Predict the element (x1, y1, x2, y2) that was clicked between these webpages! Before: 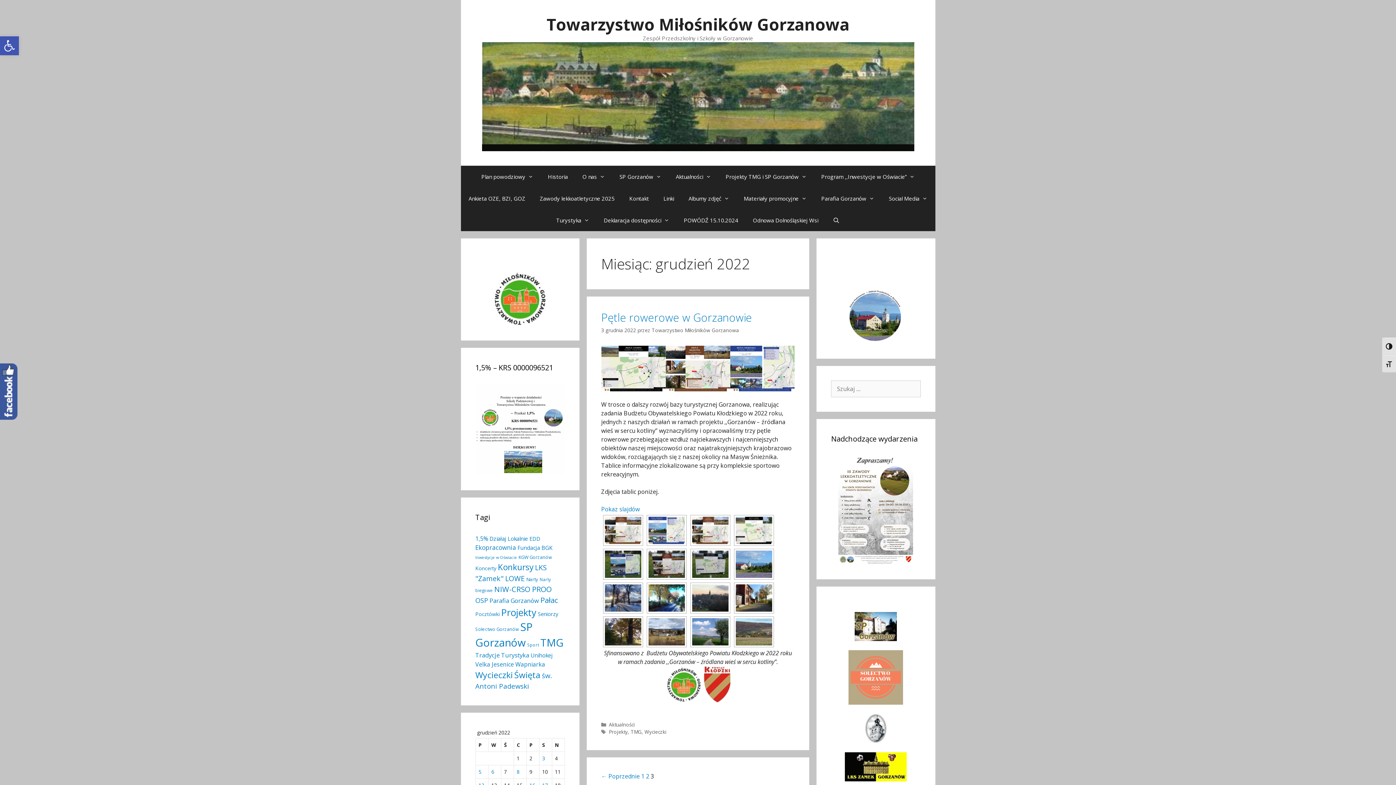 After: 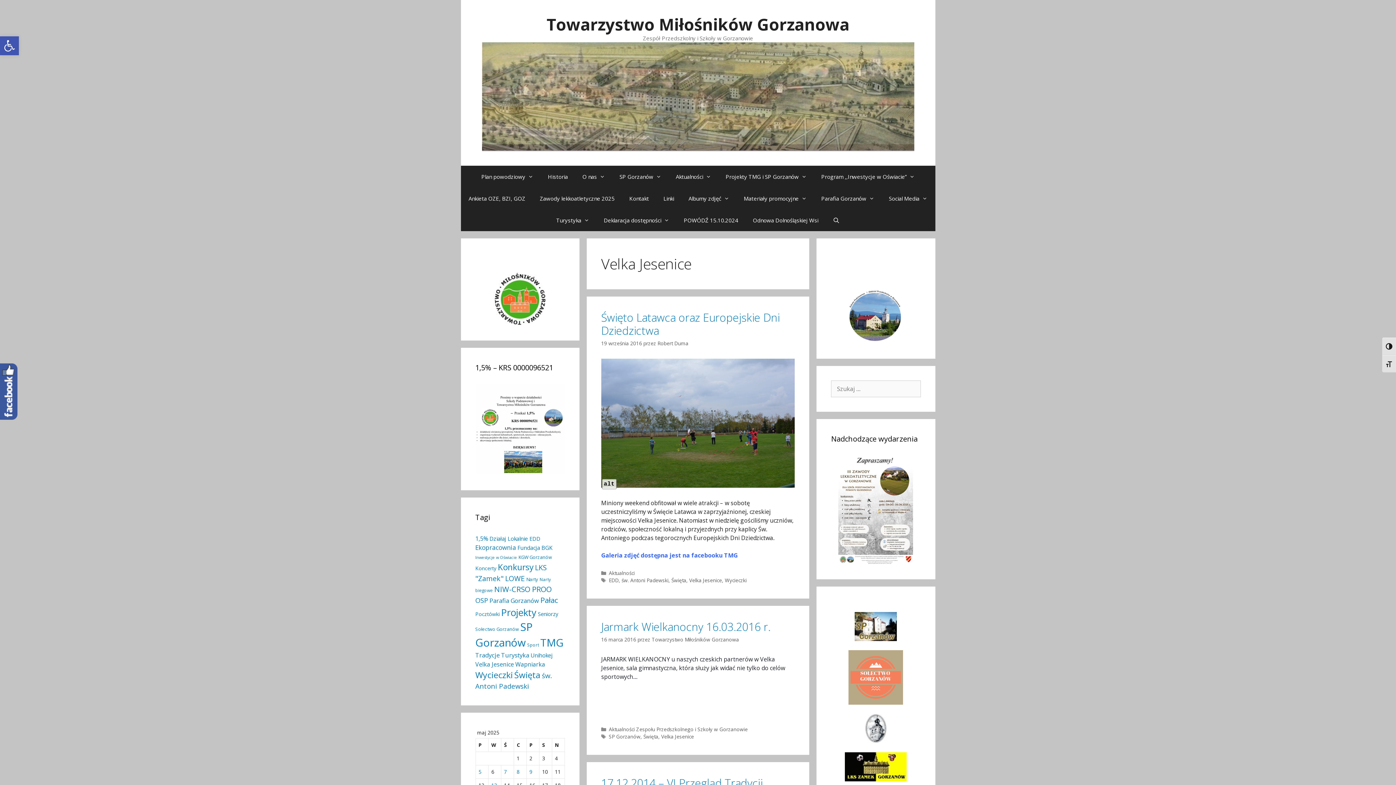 Action: bbox: (475, 660, 514, 668) label: Velka Jesenice (13 elementów)